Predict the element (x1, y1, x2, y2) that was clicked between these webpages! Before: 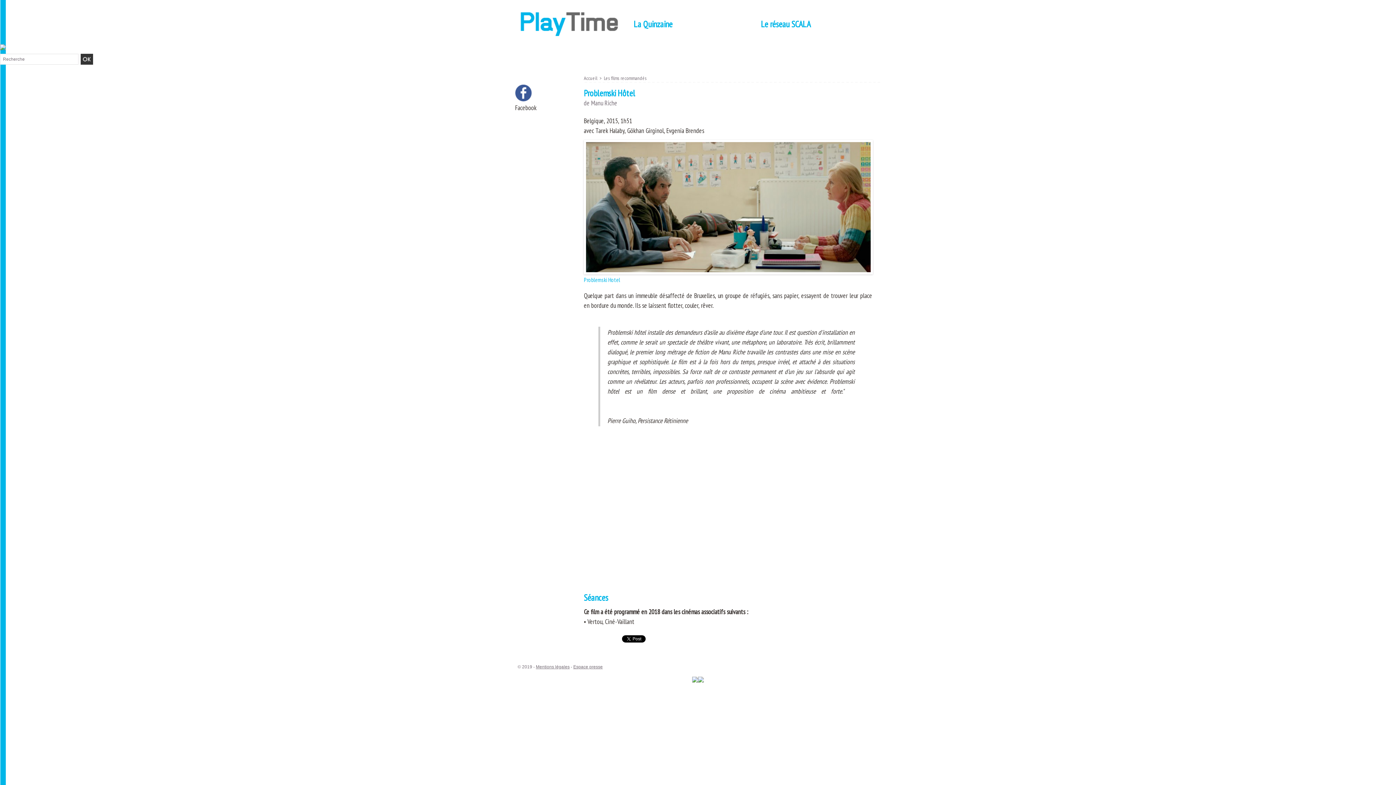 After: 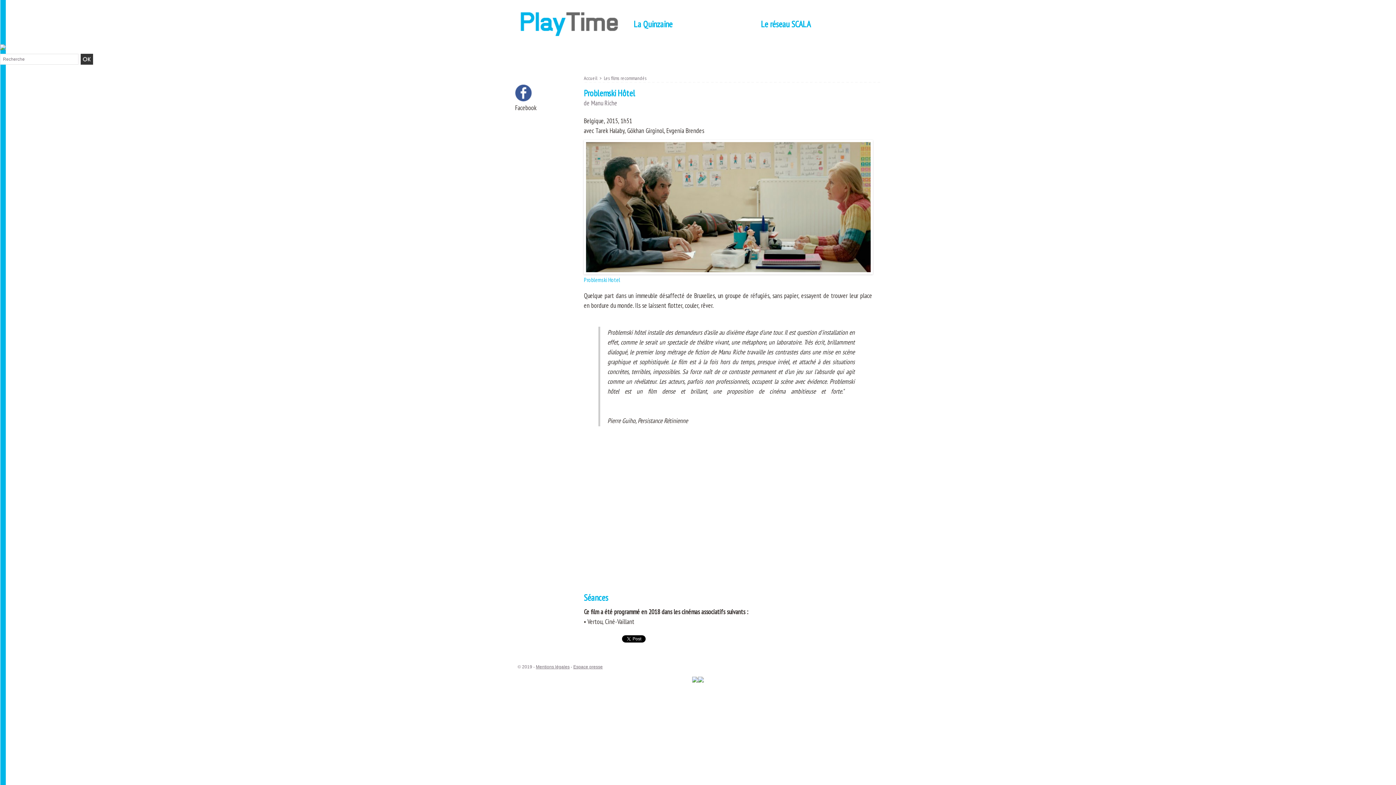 Action: bbox: (692, 677, 698, 681)